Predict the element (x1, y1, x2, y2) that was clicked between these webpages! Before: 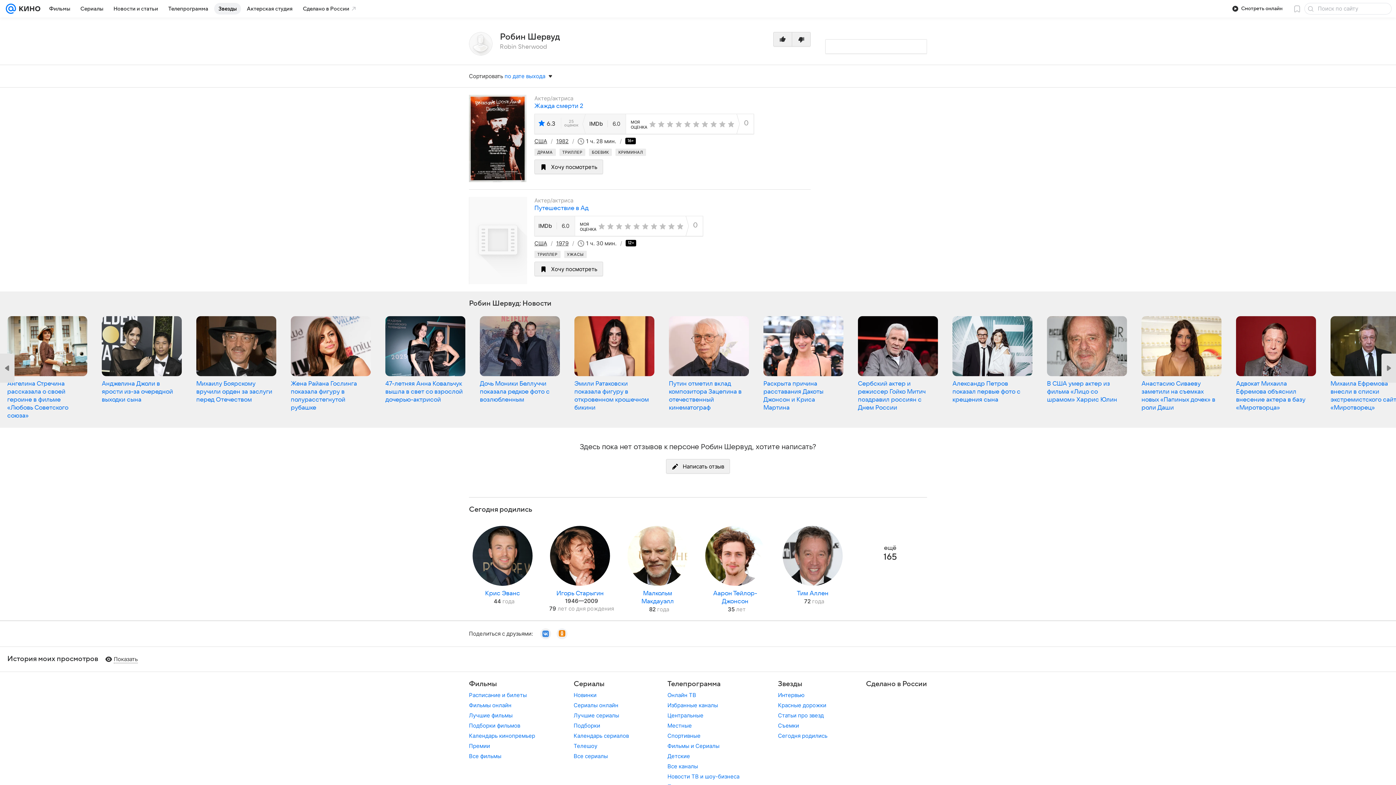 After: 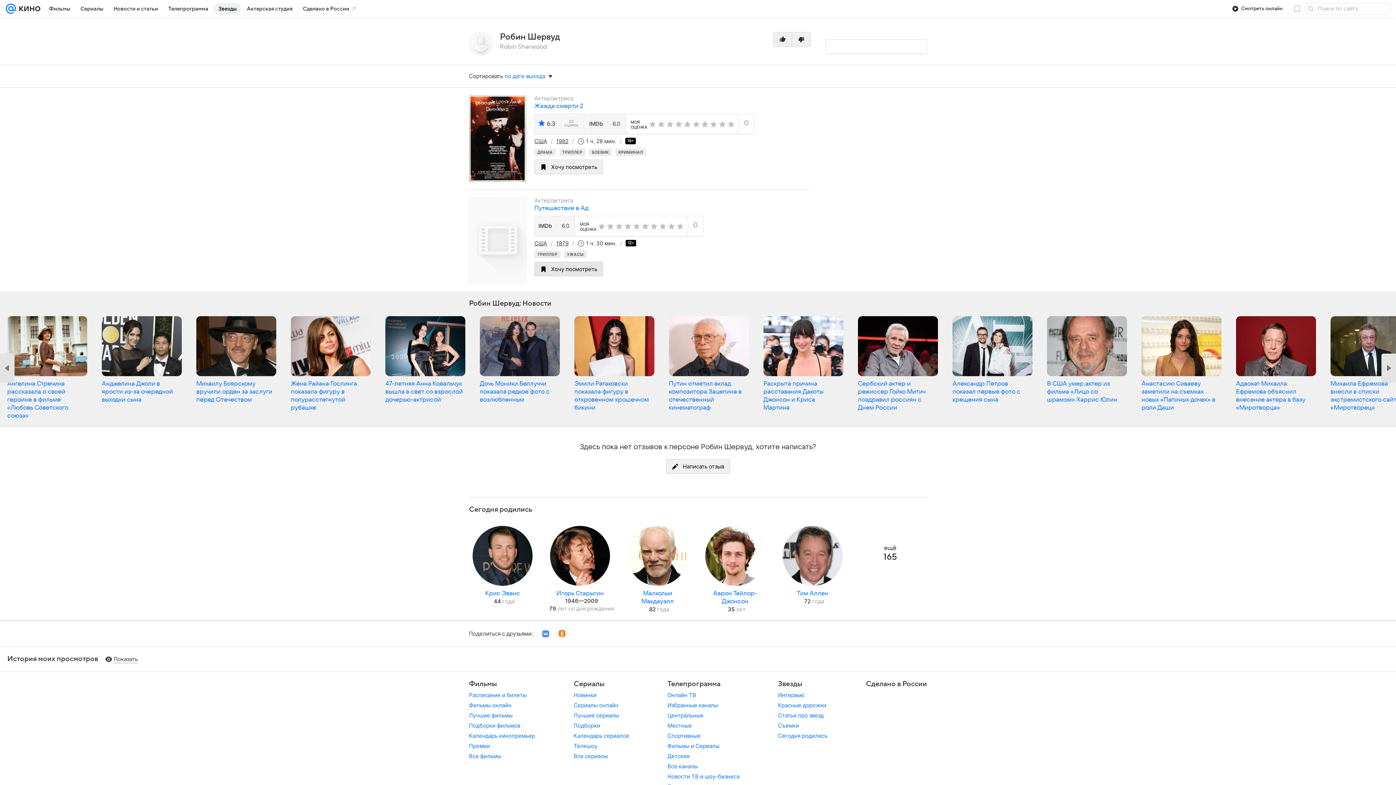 Action: label: Хочу посмотреть bbox: (534, 261, 603, 276)